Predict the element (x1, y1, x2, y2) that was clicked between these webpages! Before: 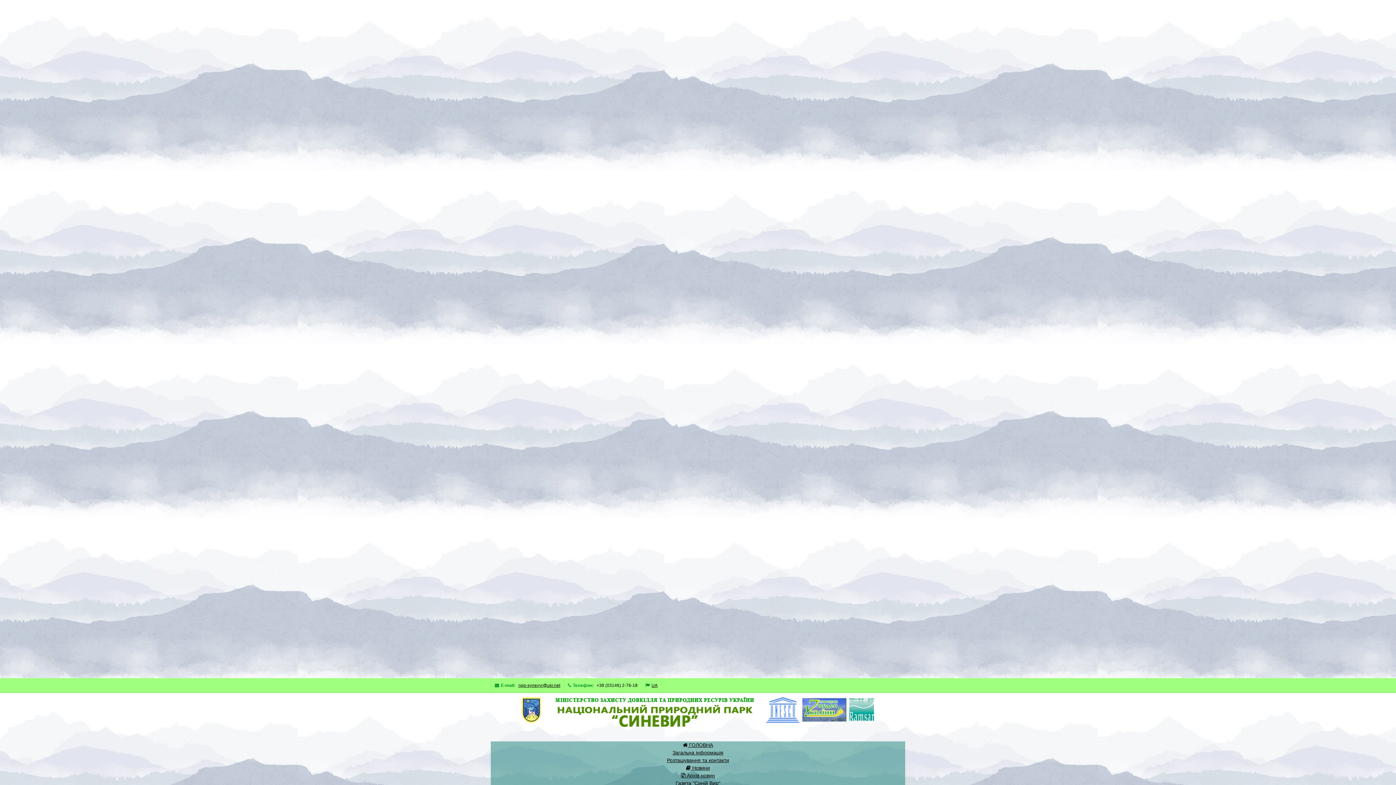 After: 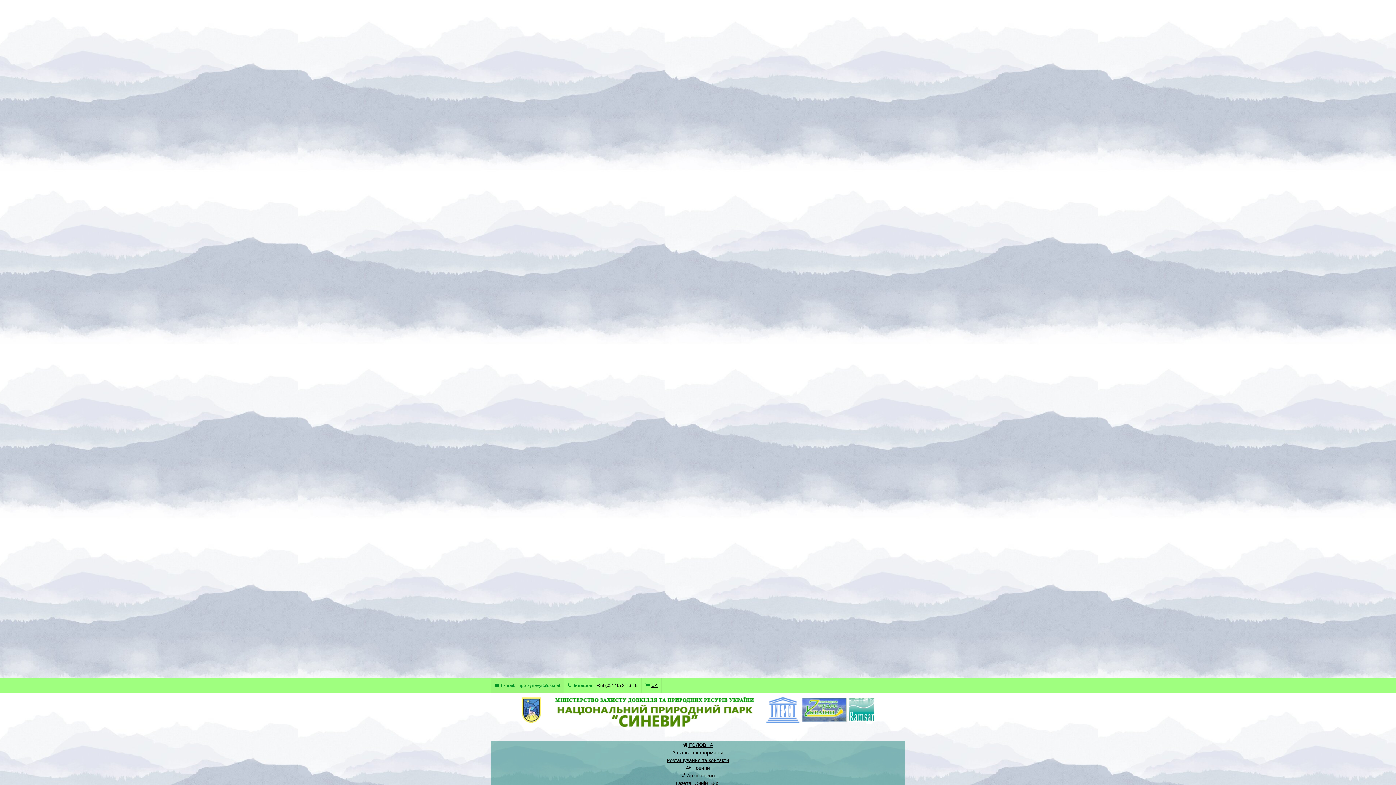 Action: bbox: (518, 678, 560, 693) label: npp-synevyr@ukr.net